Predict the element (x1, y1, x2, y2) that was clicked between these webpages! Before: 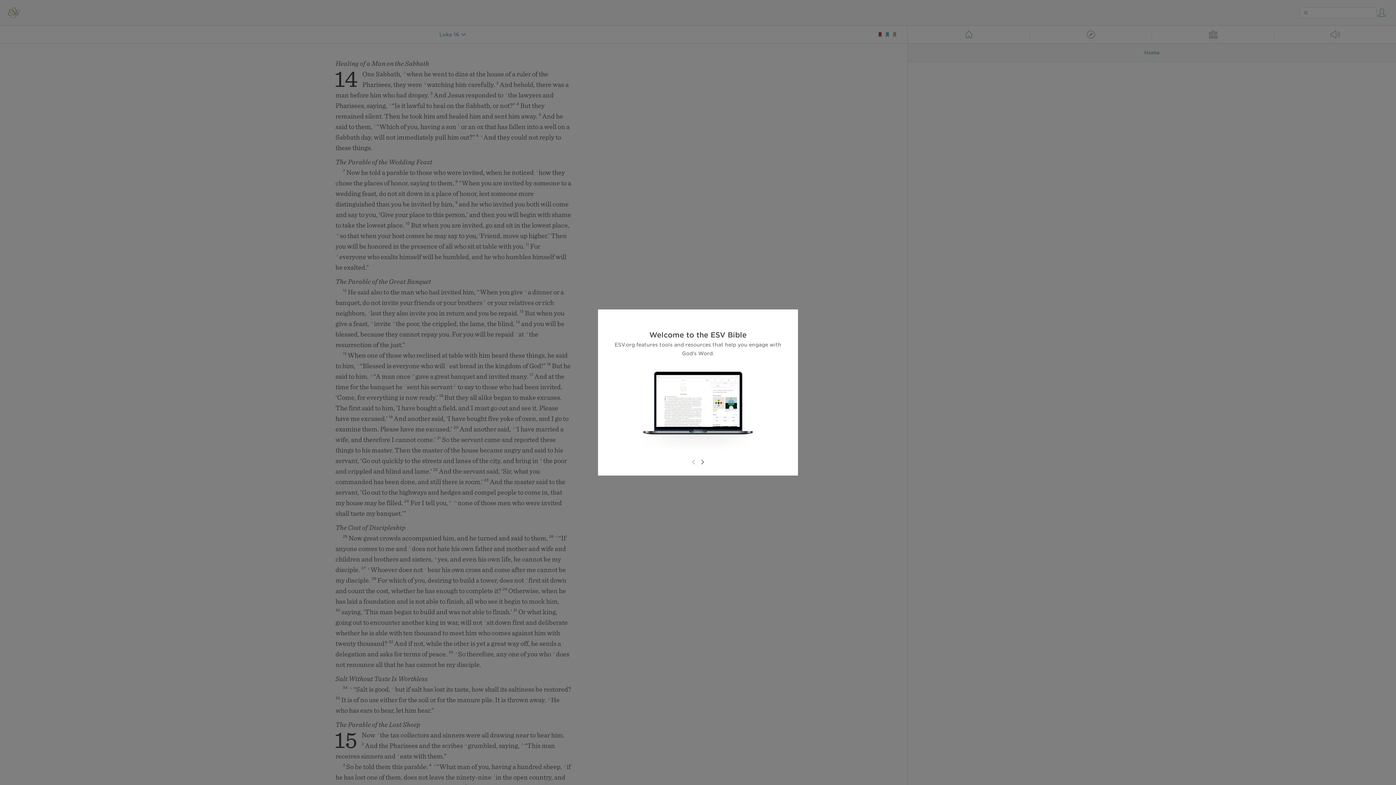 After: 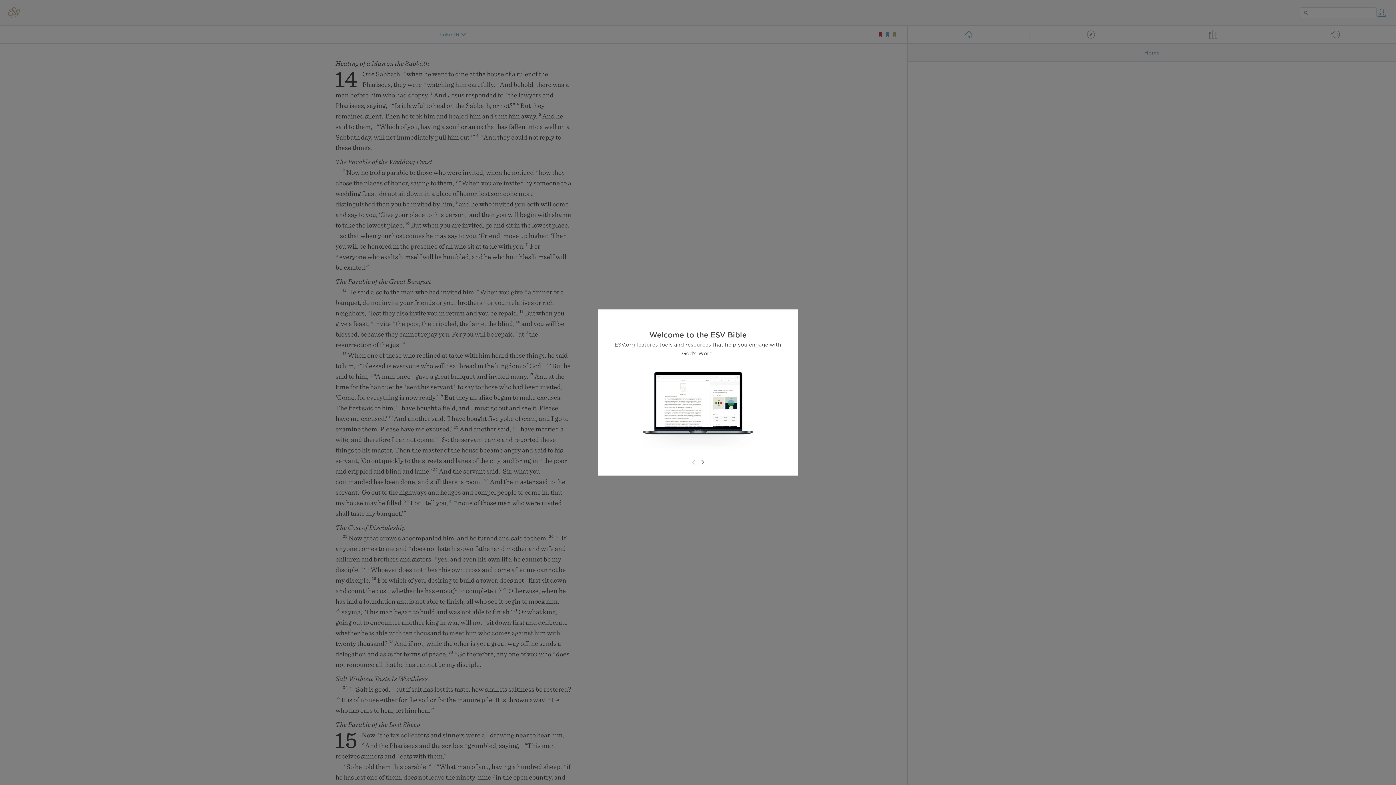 Action: bbox: (689, 458, 698, 466)